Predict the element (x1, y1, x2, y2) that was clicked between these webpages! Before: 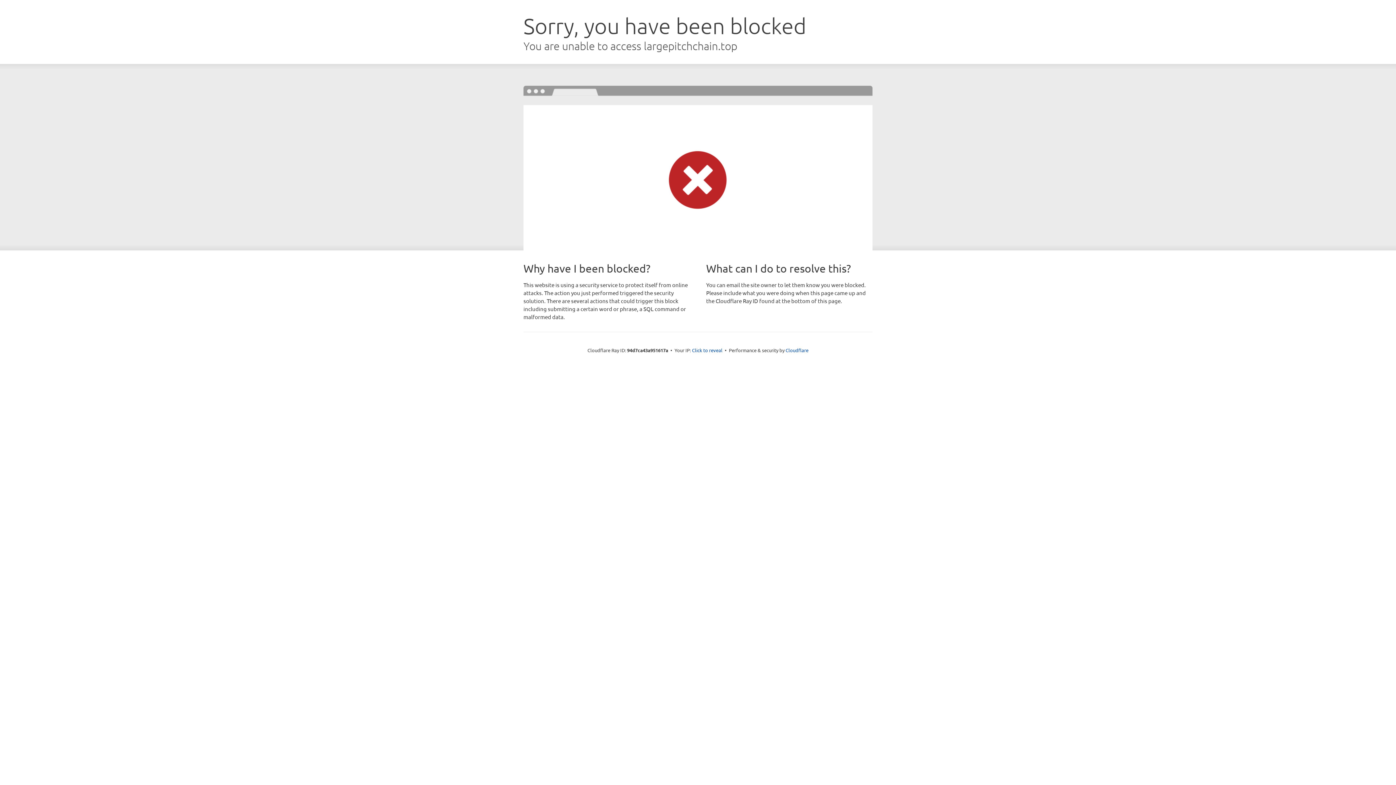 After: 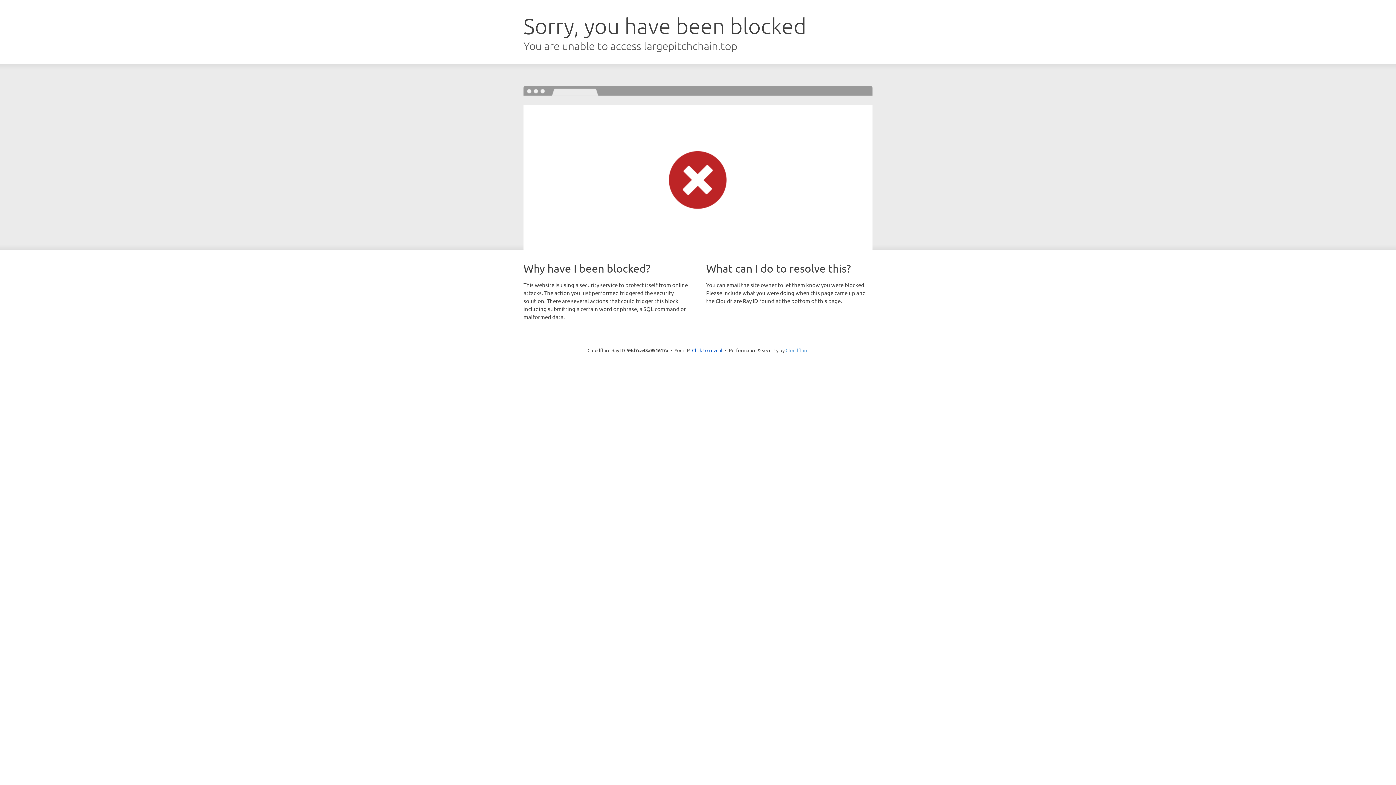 Action: bbox: (785, 347, 808, 353) label: Cloudflare